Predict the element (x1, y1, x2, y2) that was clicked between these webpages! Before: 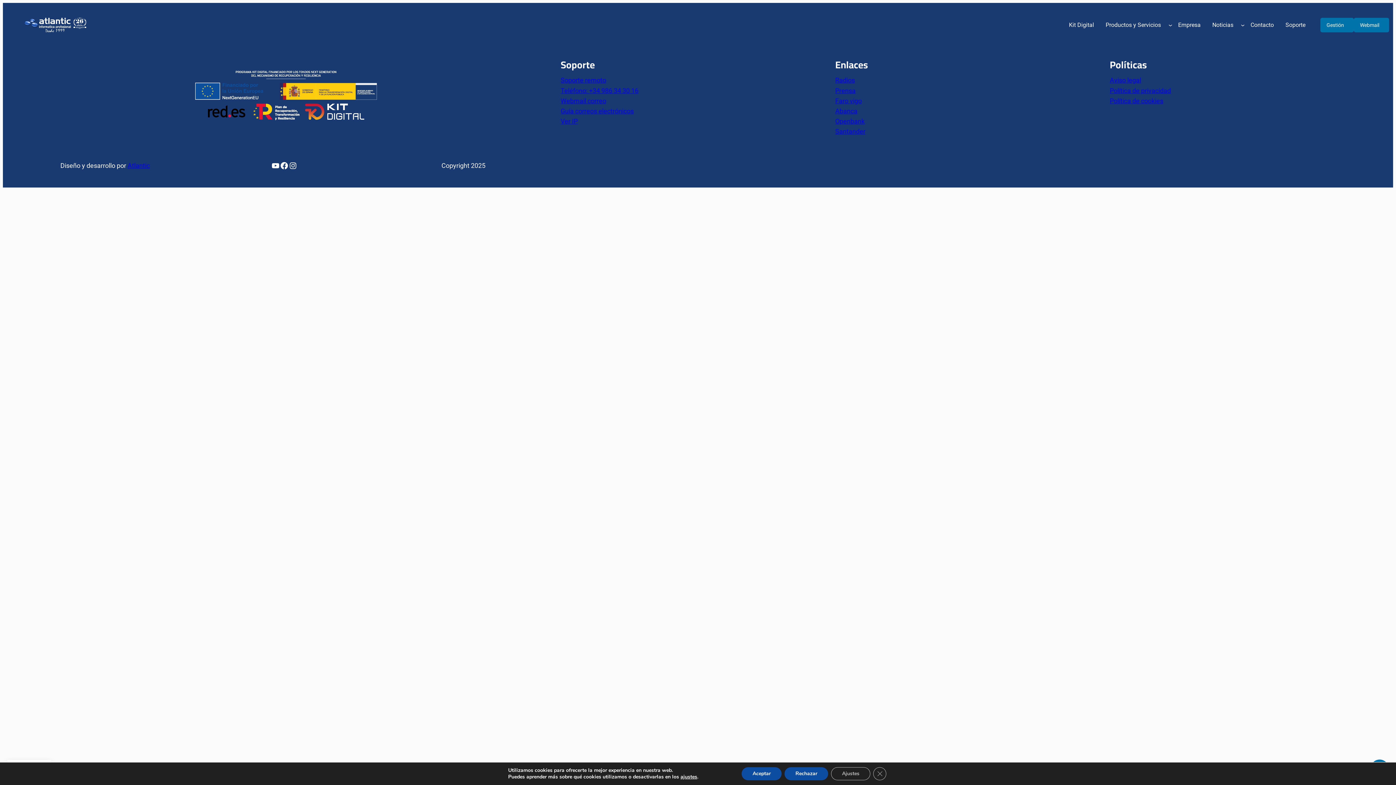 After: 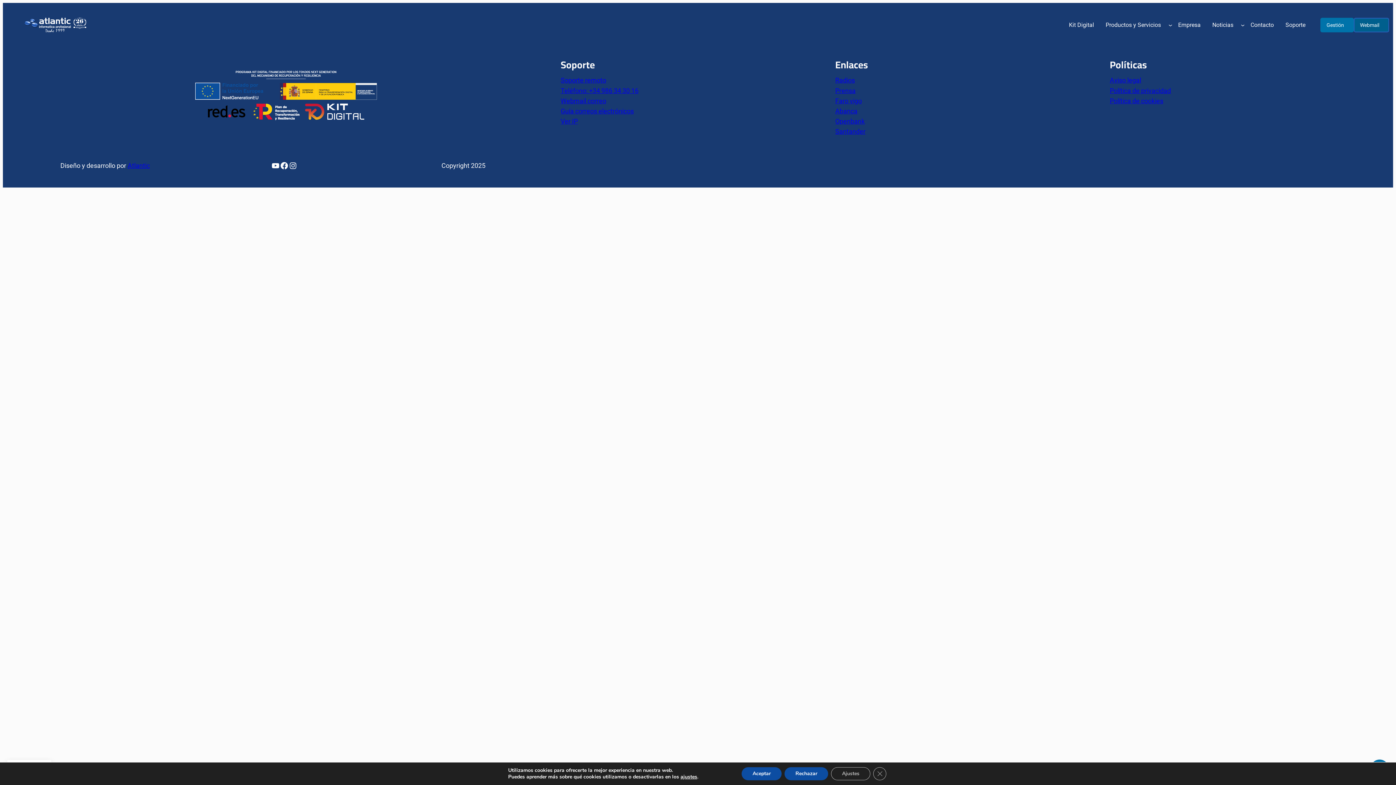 Action: bbox: (1354, 17, 1389, 32) label: Webmail